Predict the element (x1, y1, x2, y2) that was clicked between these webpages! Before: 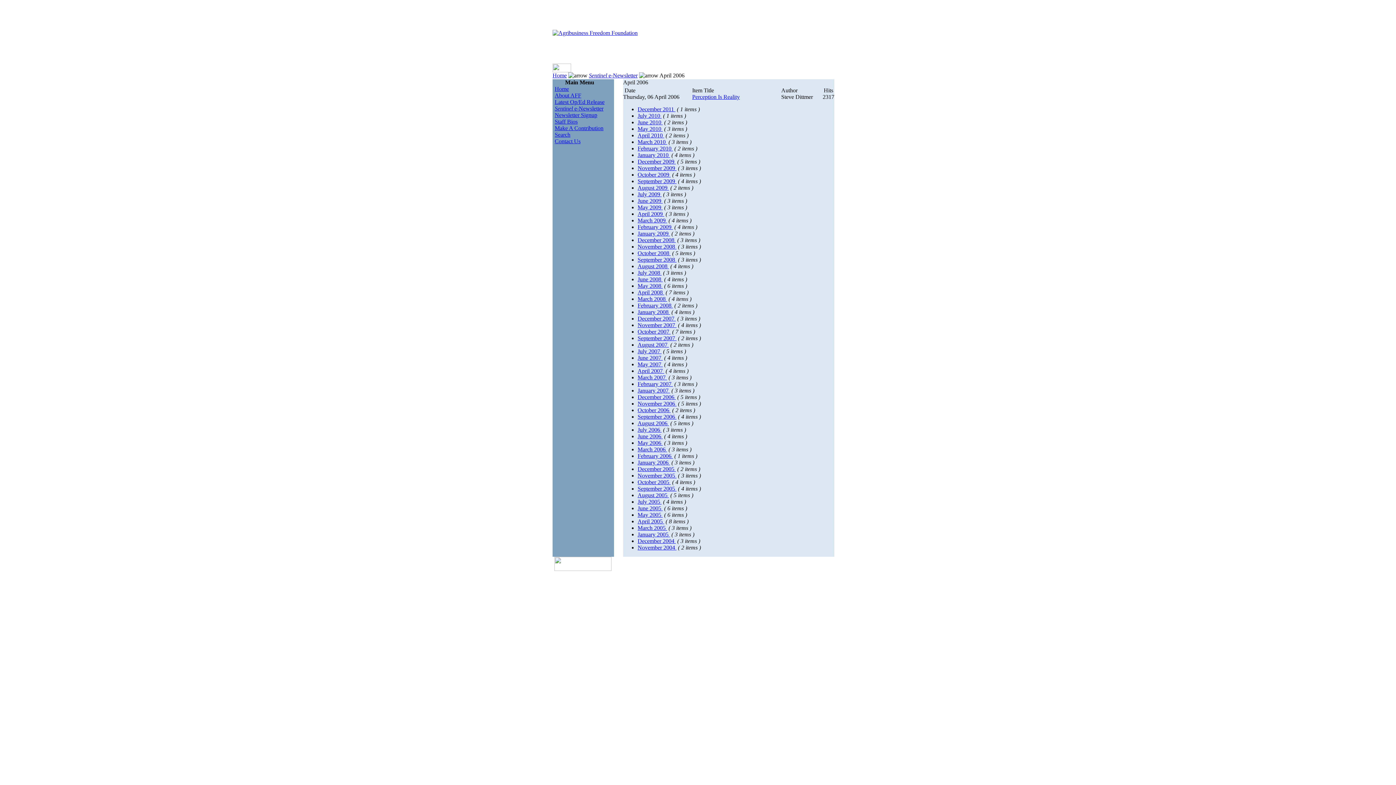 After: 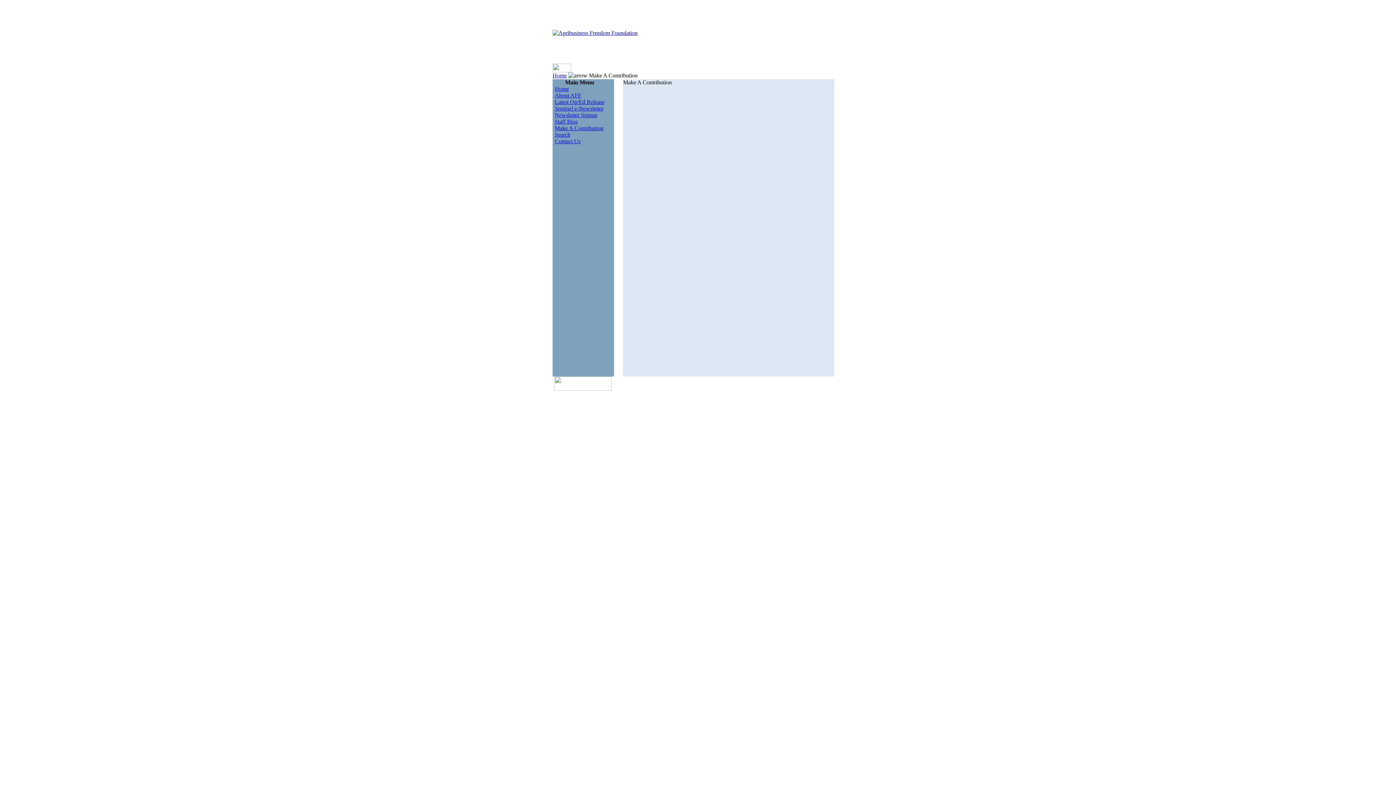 Action: bbox: (554, 125, 603, 131) label: Make A Contribution